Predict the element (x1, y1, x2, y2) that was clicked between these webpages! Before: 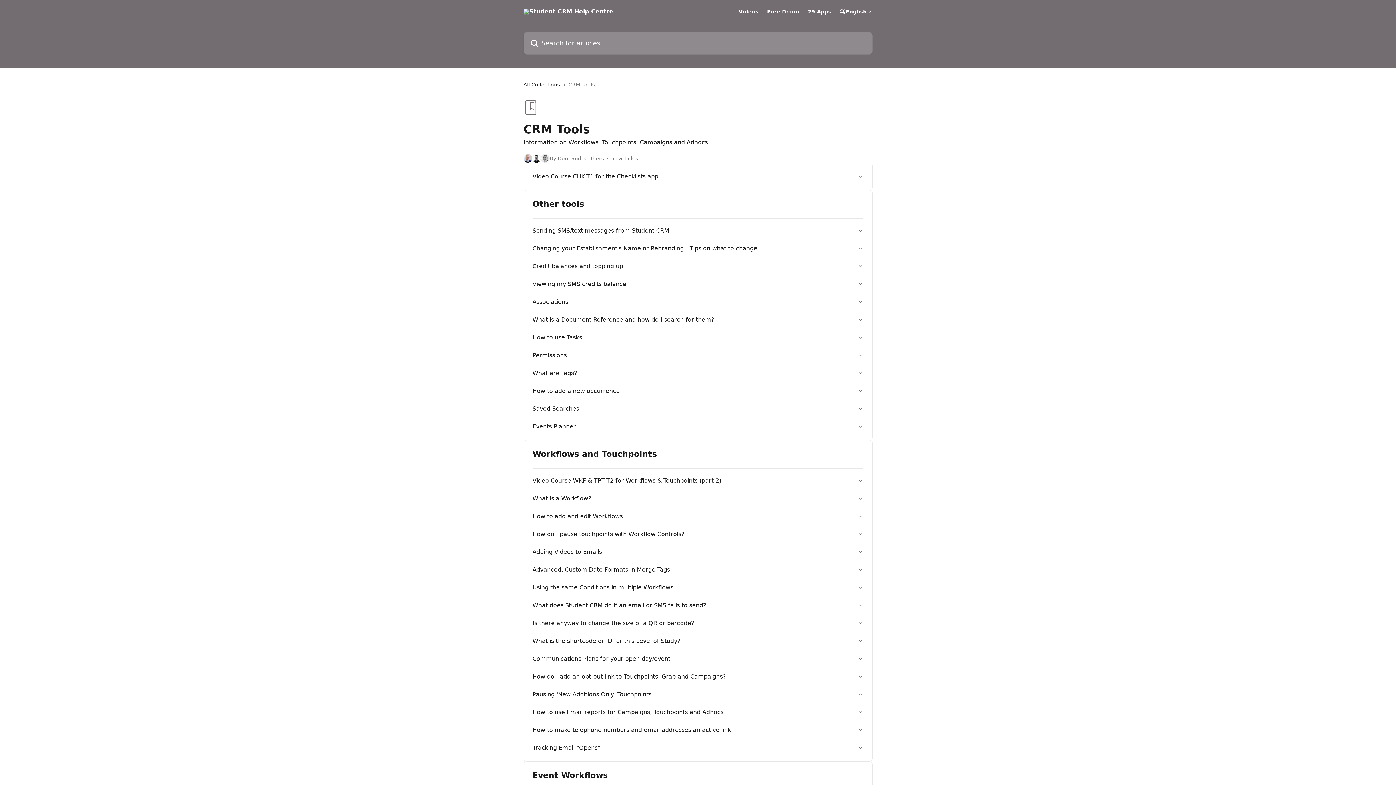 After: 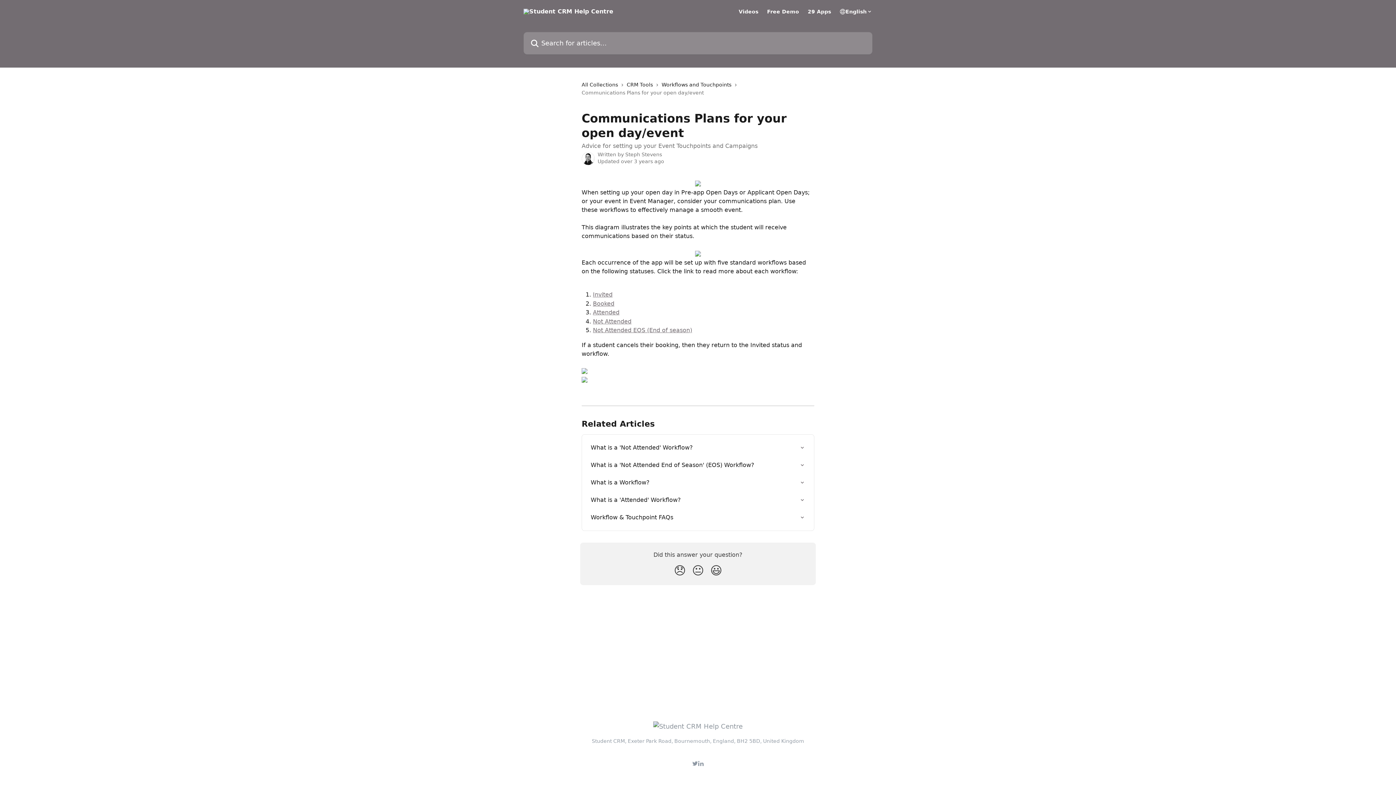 Action: label: Communications Plans for your open day/event bbox: (528, 650, 868, 668)